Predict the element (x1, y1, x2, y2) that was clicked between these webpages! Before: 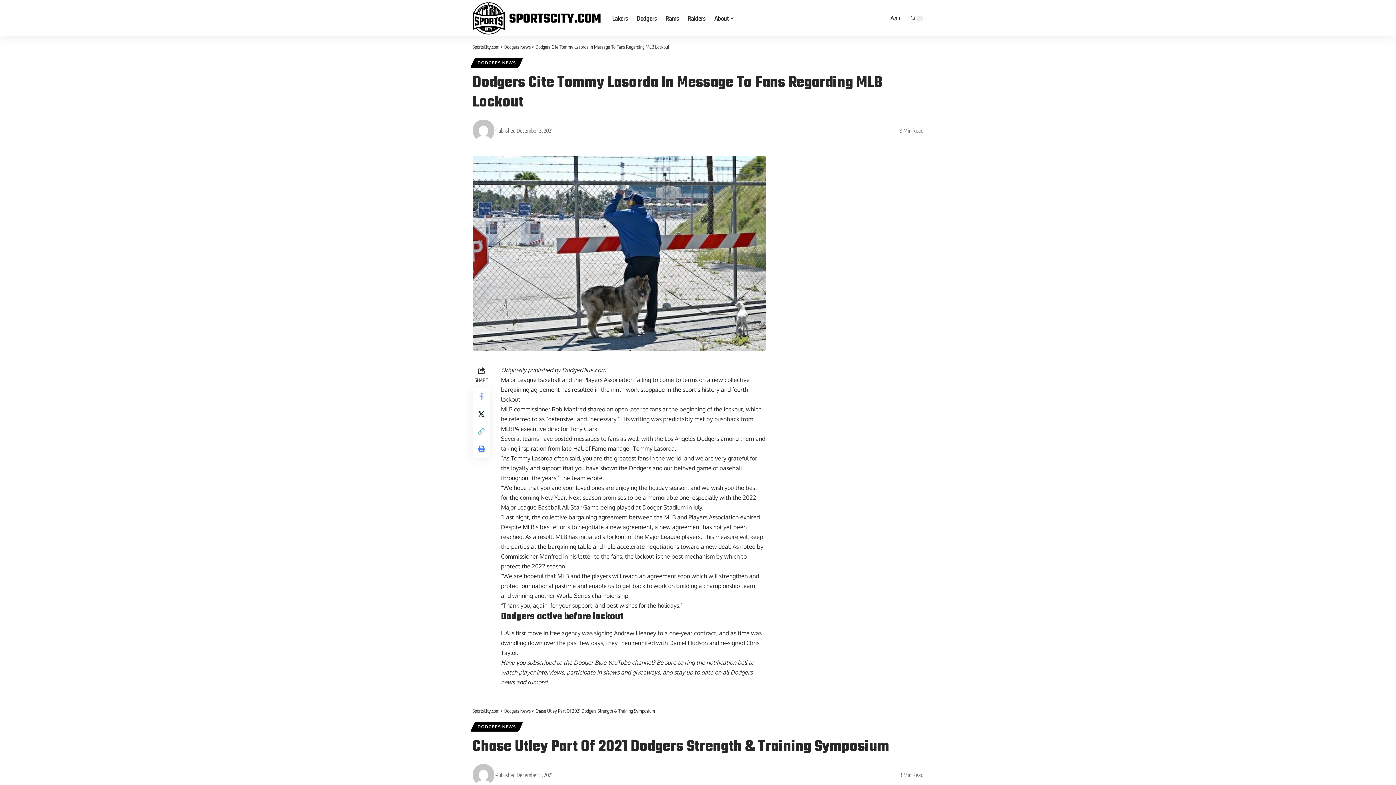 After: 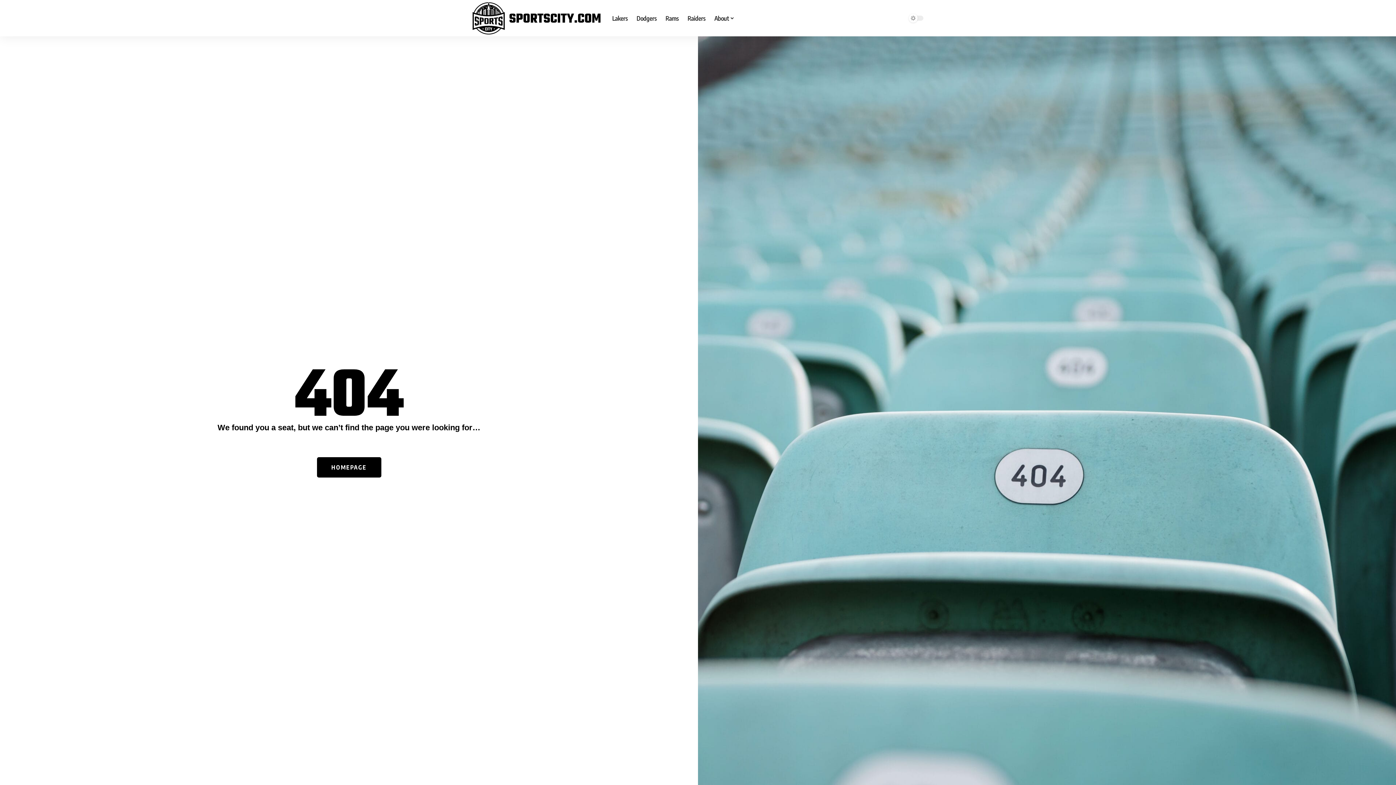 Action: bbox: (472, 119, 494, 141)